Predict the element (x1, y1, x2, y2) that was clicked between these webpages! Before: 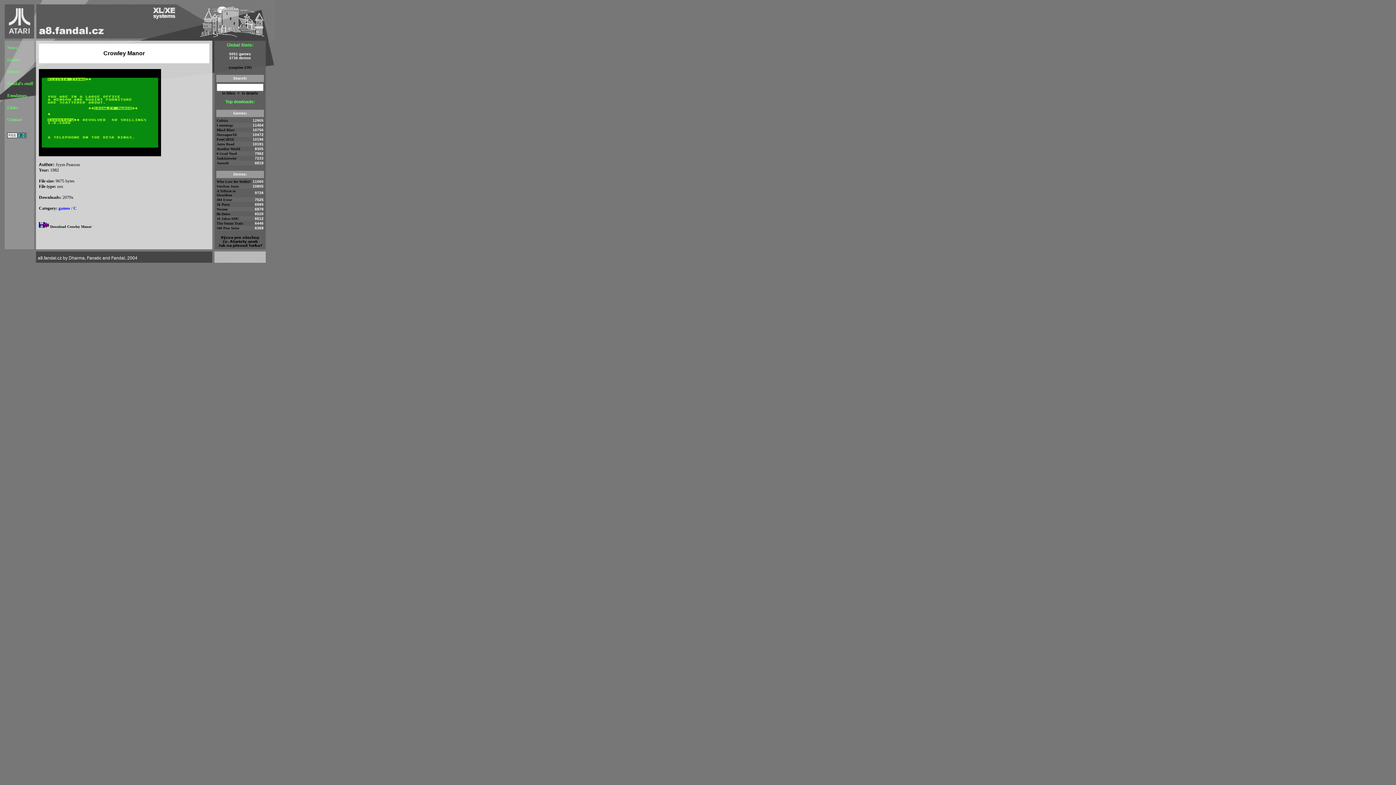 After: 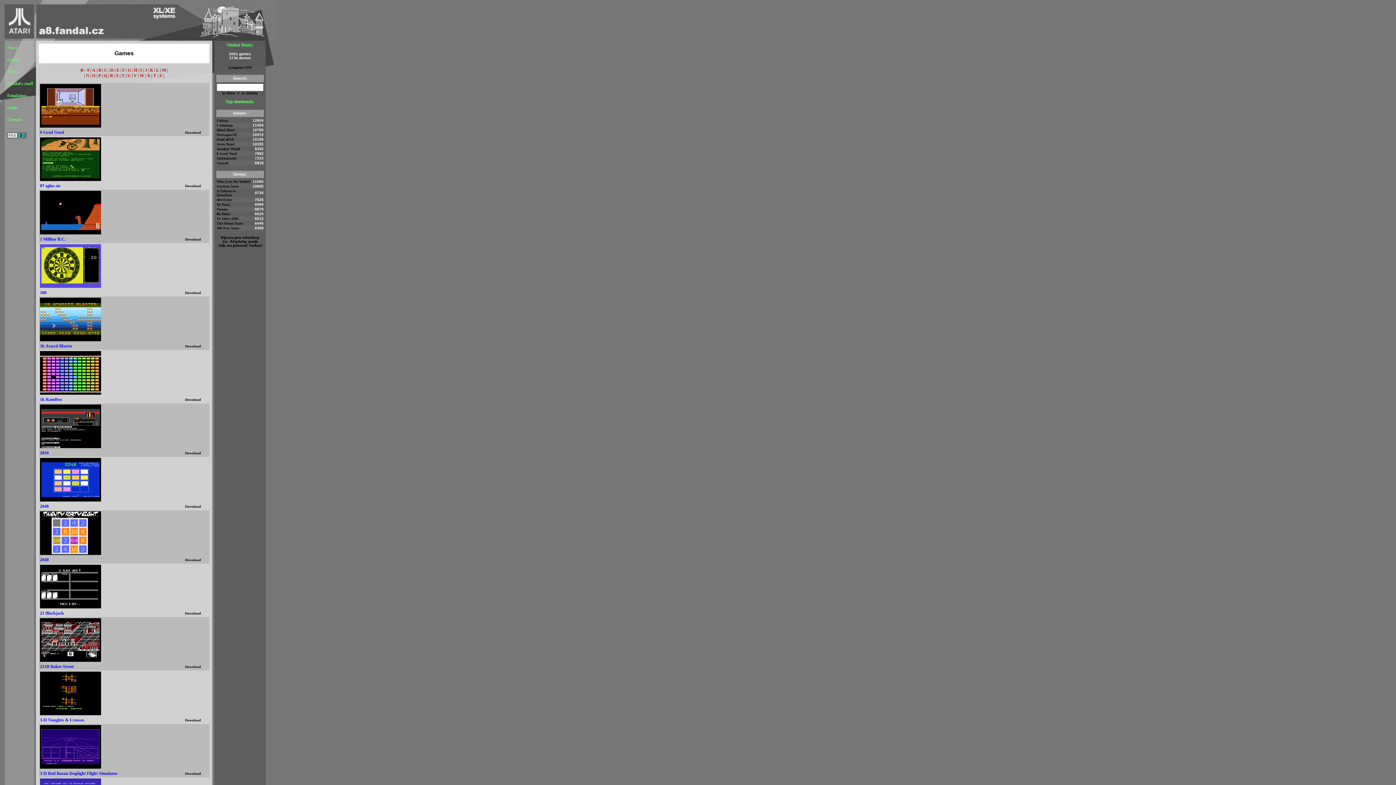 Action: bbox: (7, 57, 20, 62) label: Games